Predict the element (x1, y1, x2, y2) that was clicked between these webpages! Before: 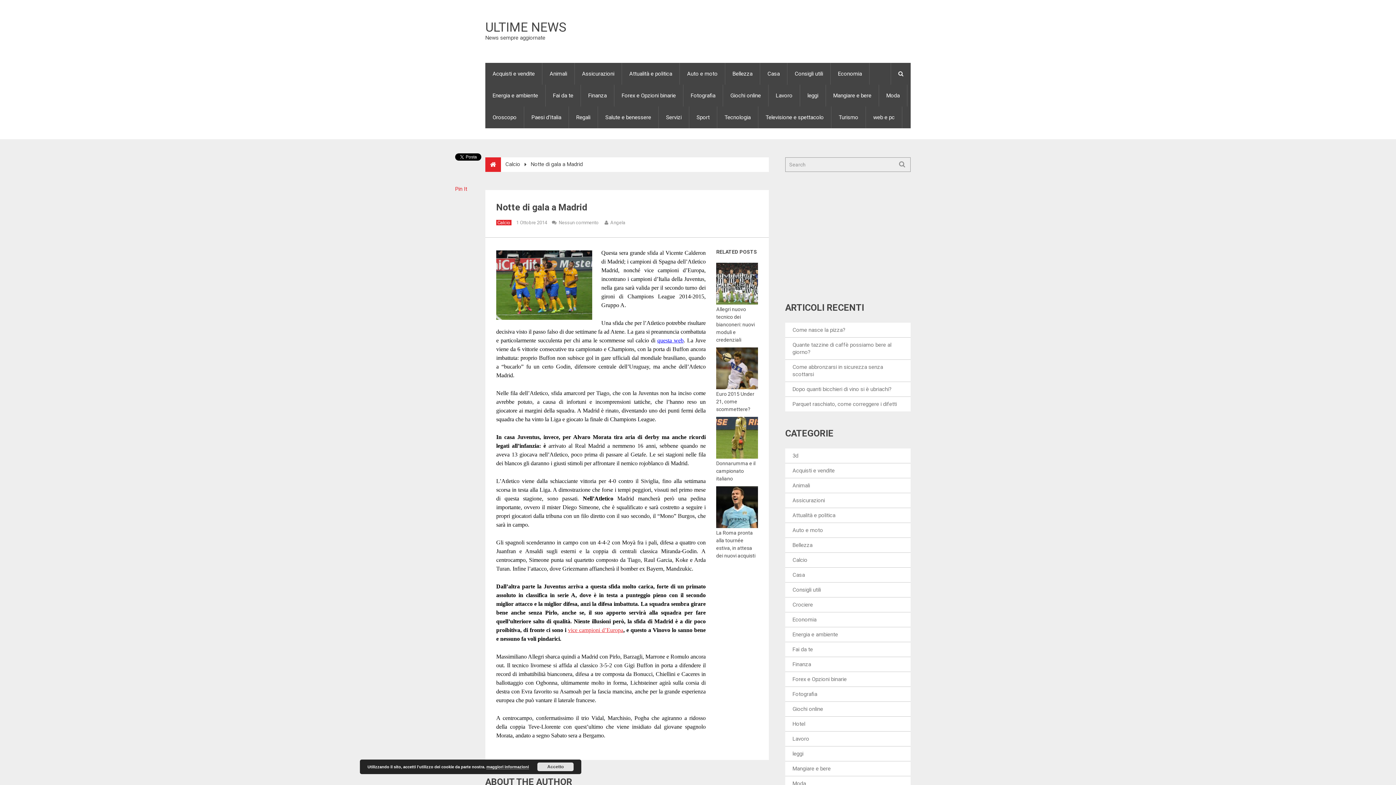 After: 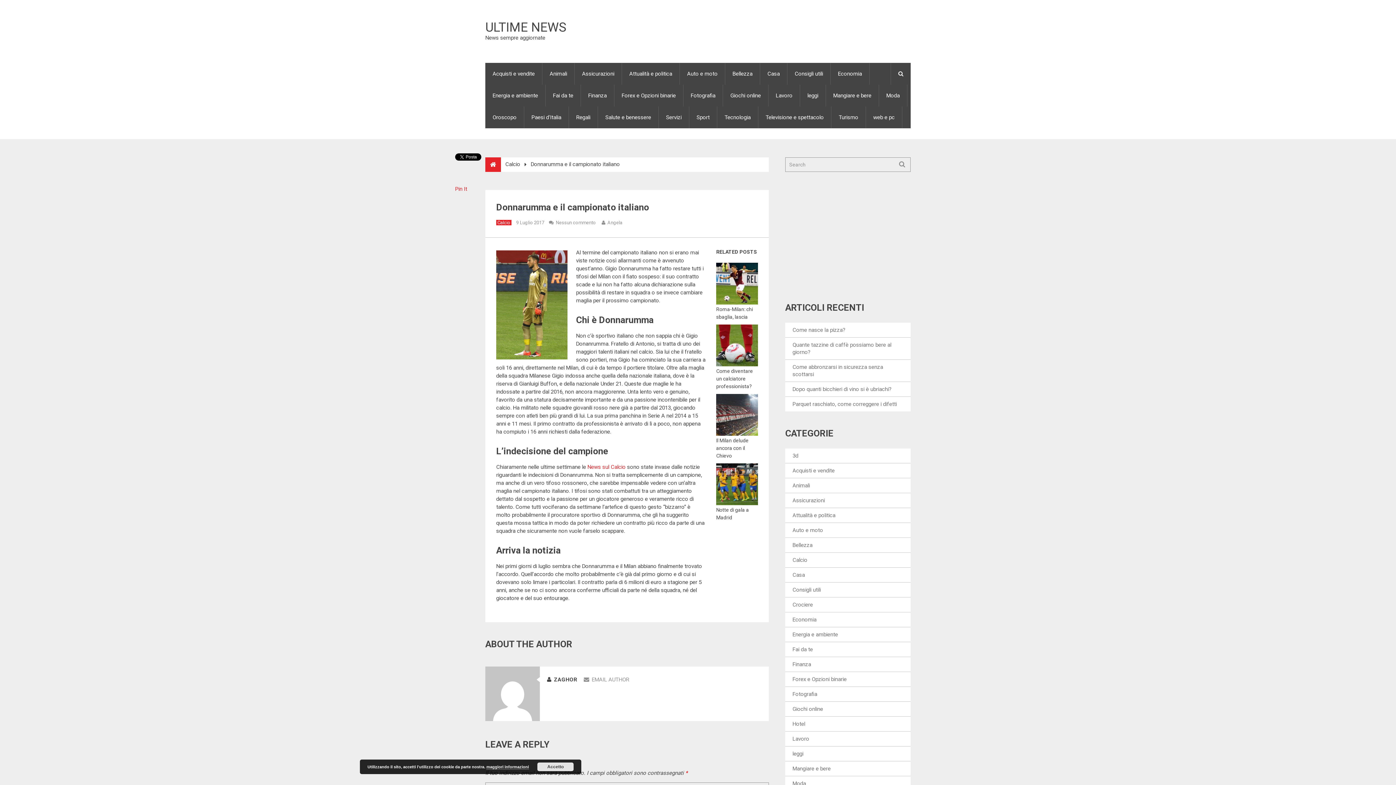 Action: bbox: (716, 460, 755, 481) label: Donnarumma e il campionato italiano